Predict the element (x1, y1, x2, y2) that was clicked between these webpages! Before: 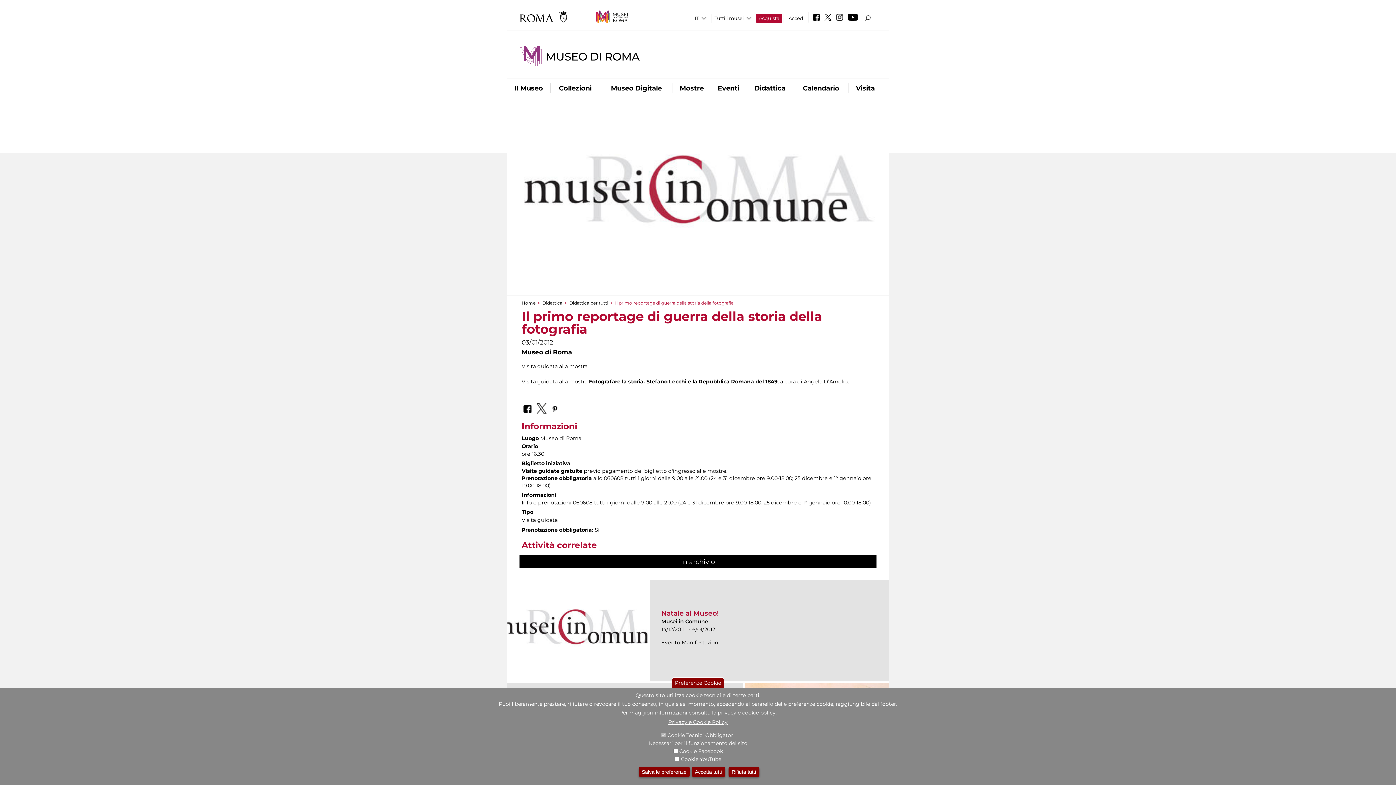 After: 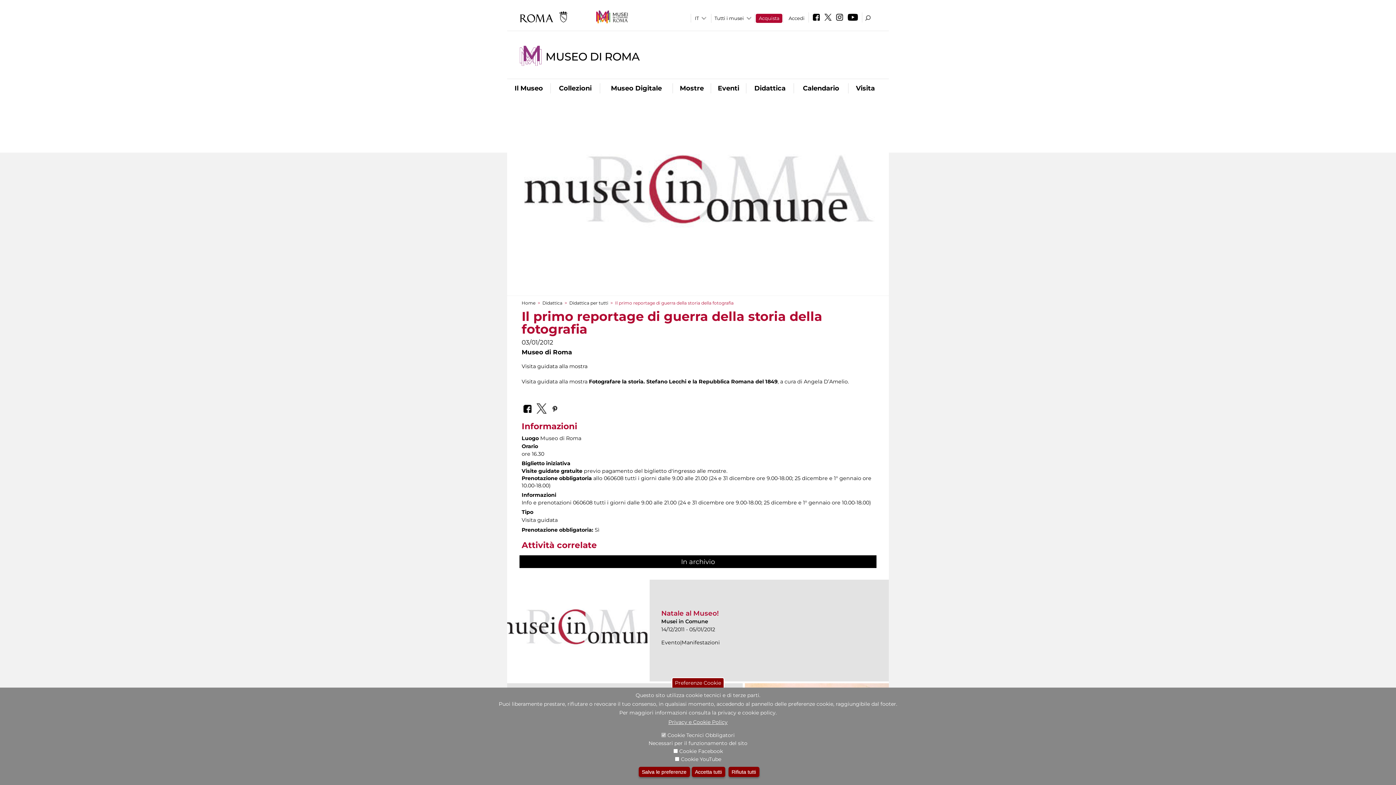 Action: bbox: (520, 11, 596, 22)